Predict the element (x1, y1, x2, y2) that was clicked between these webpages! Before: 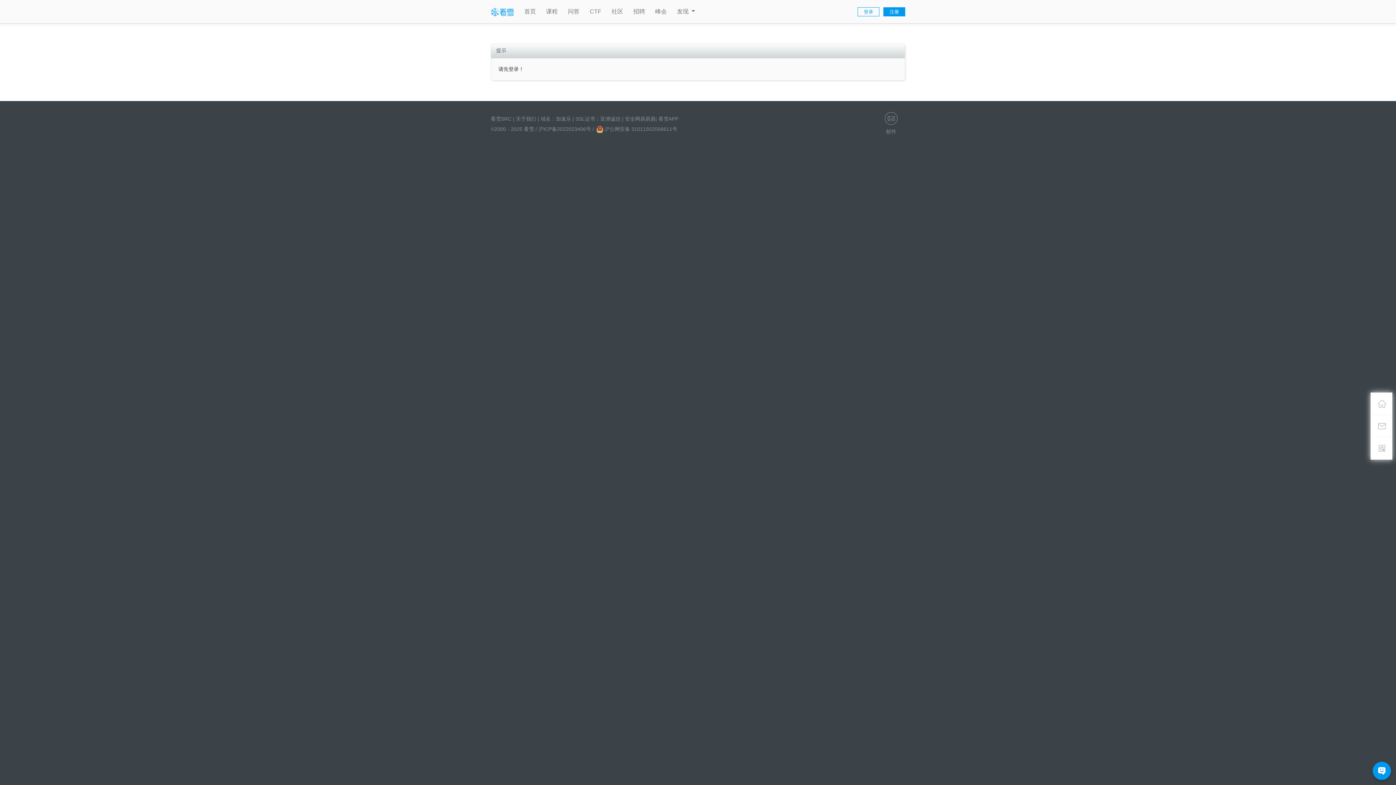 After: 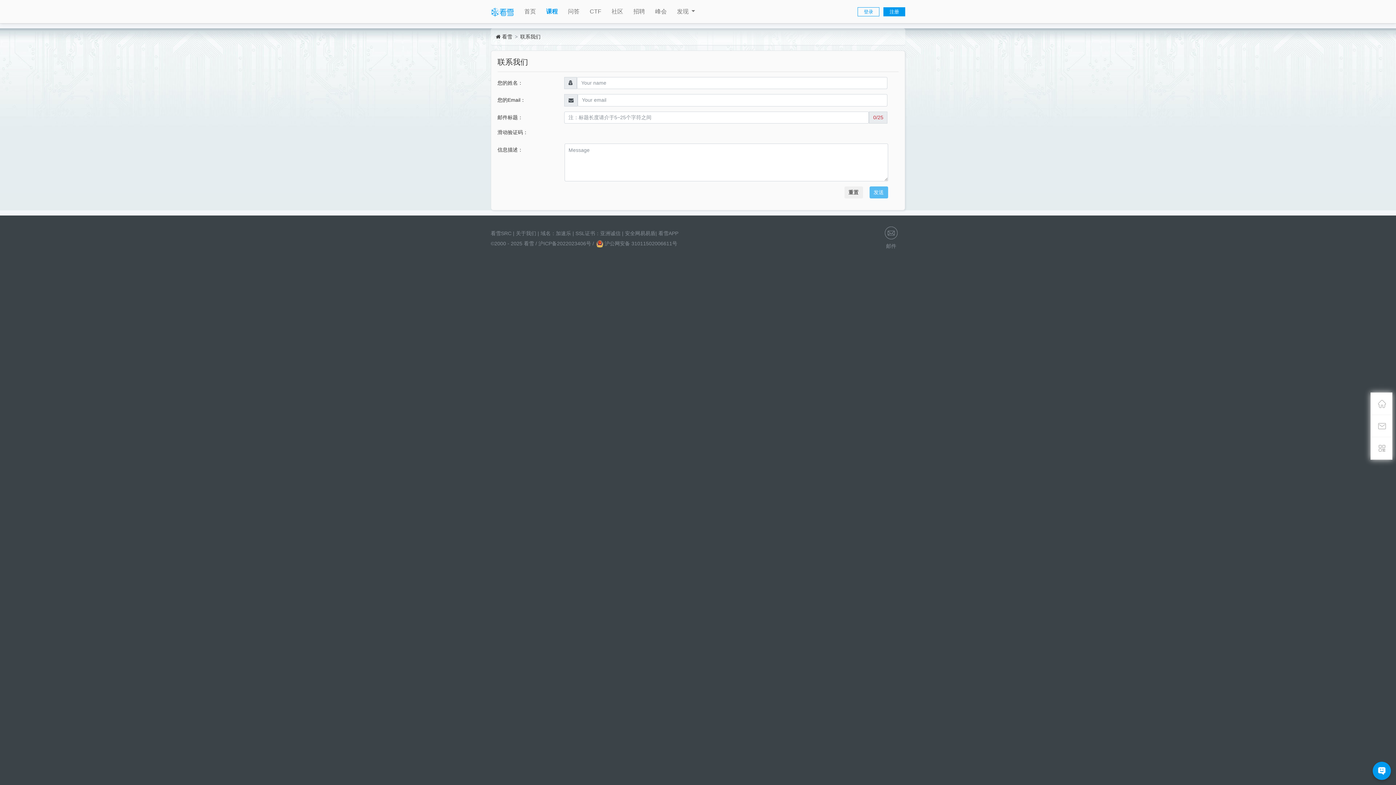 Action: bbox: (1371, 415, 1393, 437)